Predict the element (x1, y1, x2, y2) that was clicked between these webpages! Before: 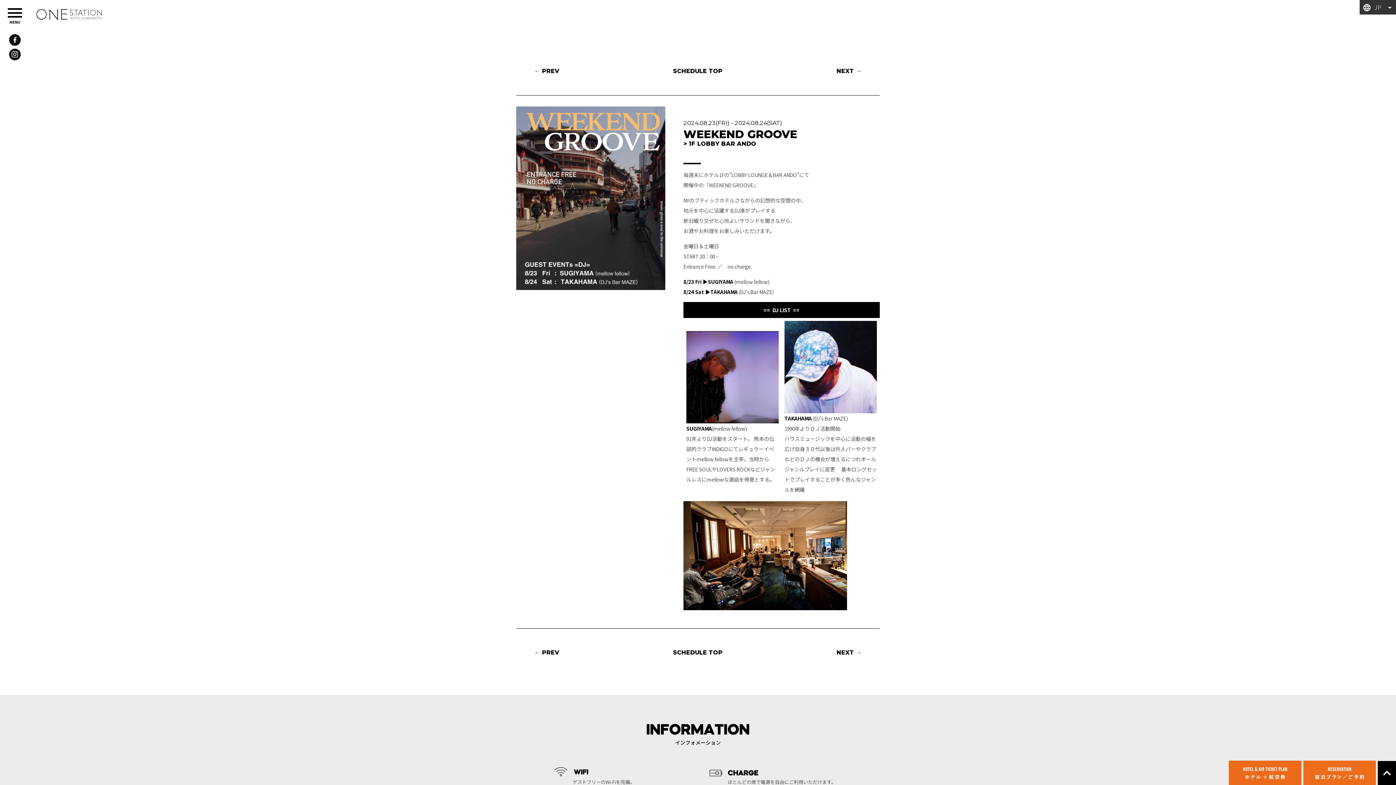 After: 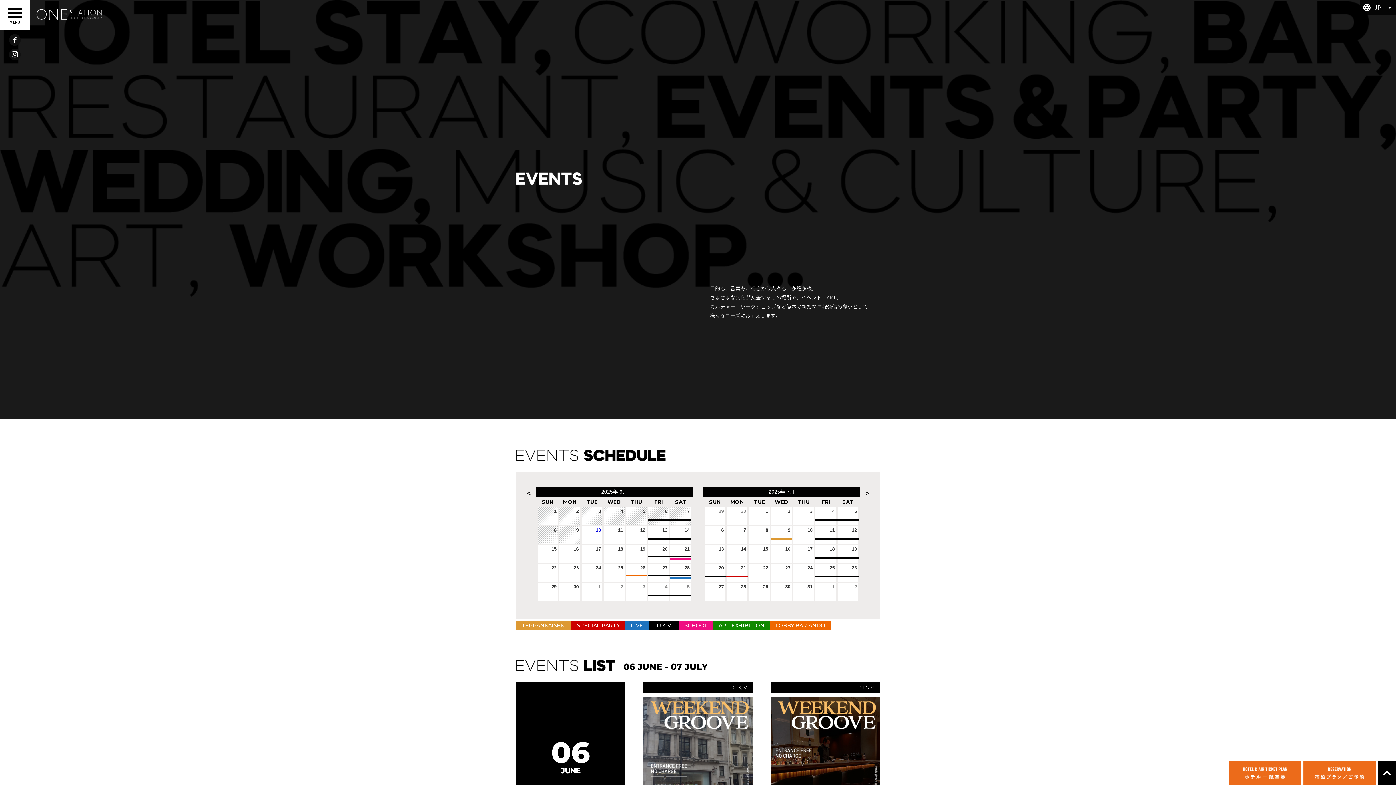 Action: bbox: (673, 67, 722, 74) label: SCHEDULE TOP